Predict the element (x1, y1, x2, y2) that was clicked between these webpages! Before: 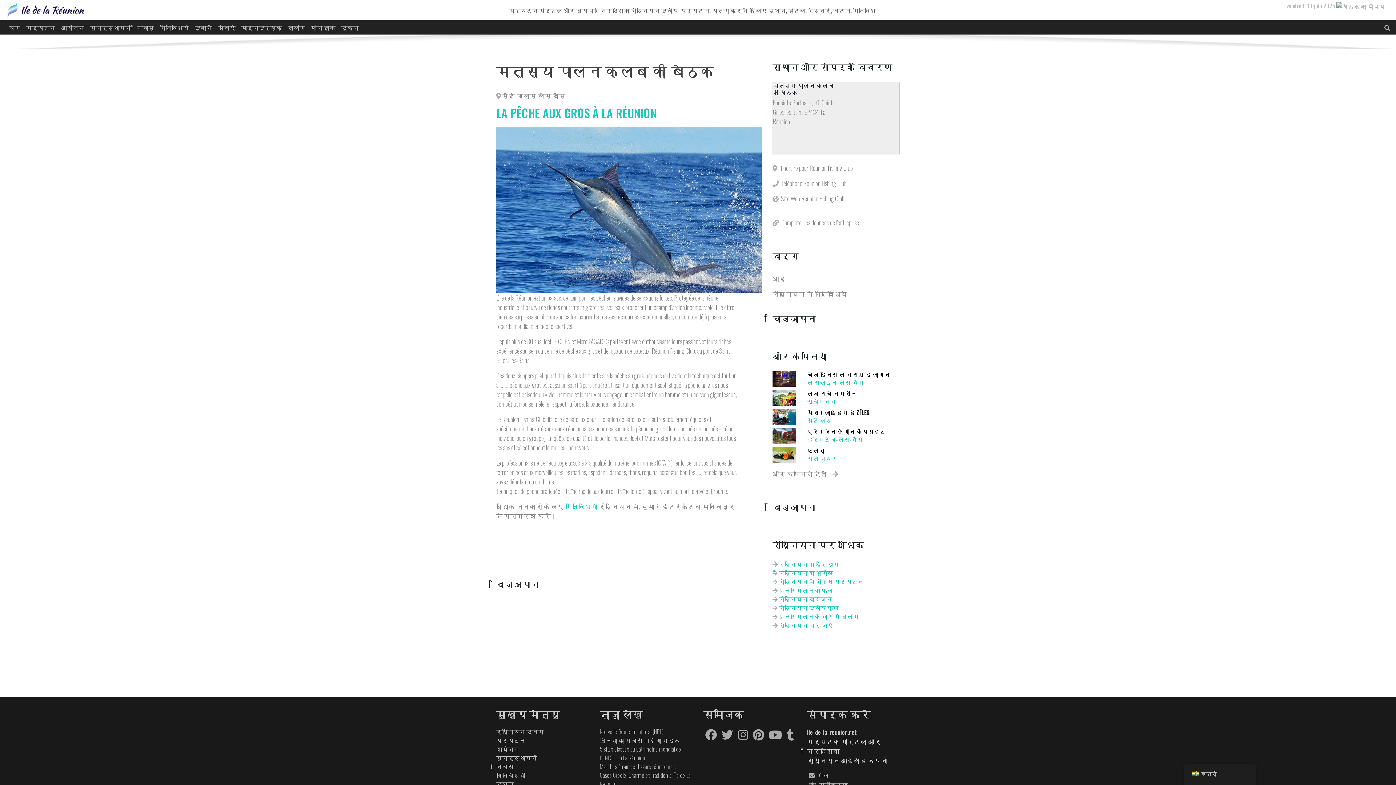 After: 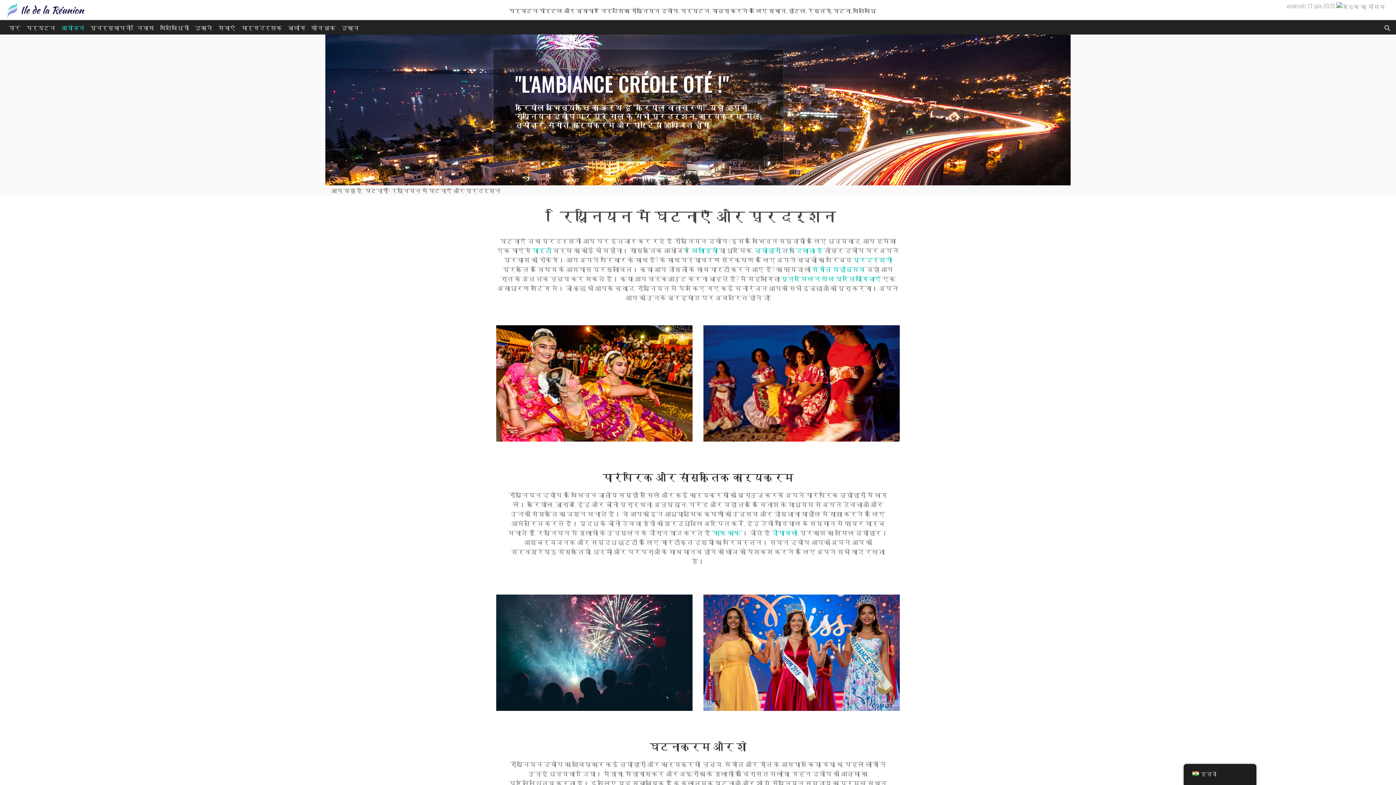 Action: bbox: (496, 744, 519, 753) label: आयोजन